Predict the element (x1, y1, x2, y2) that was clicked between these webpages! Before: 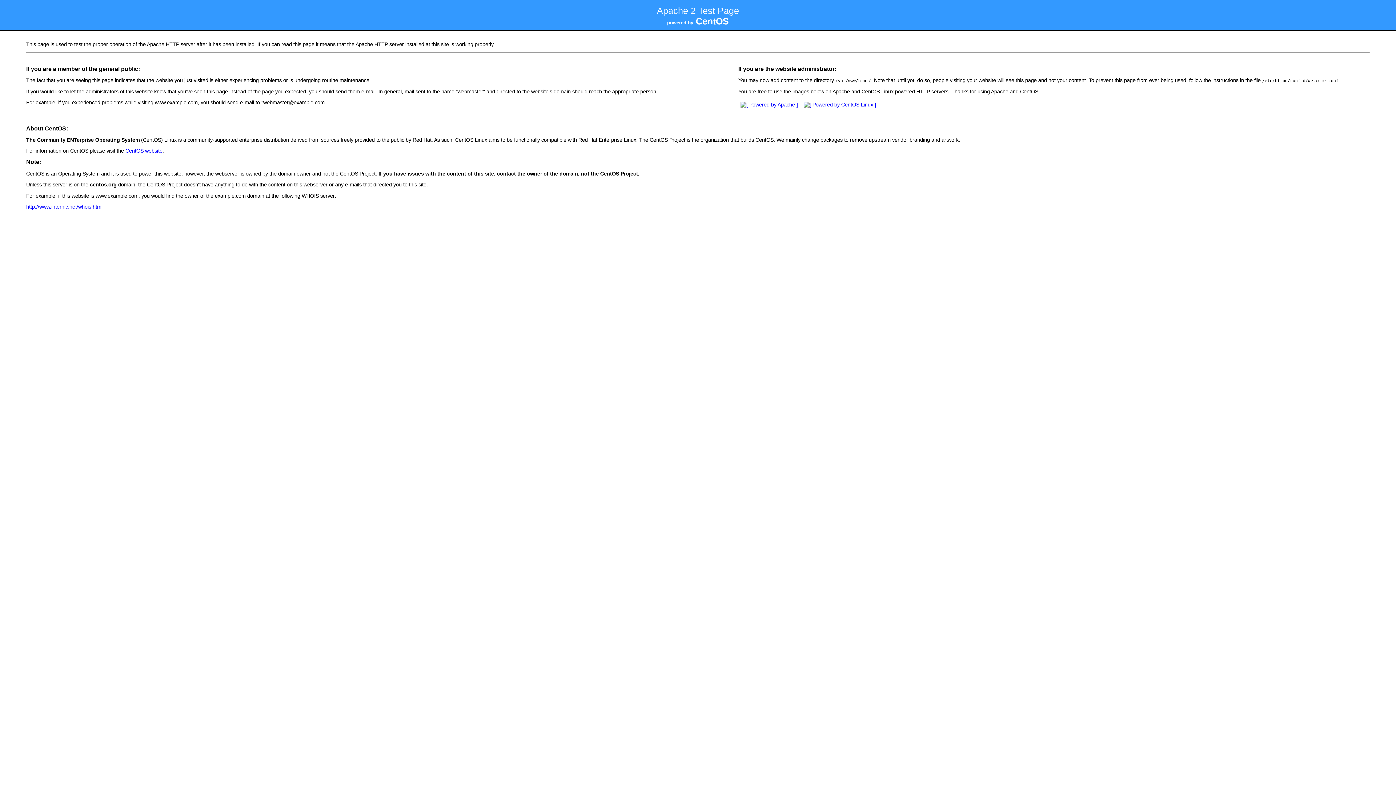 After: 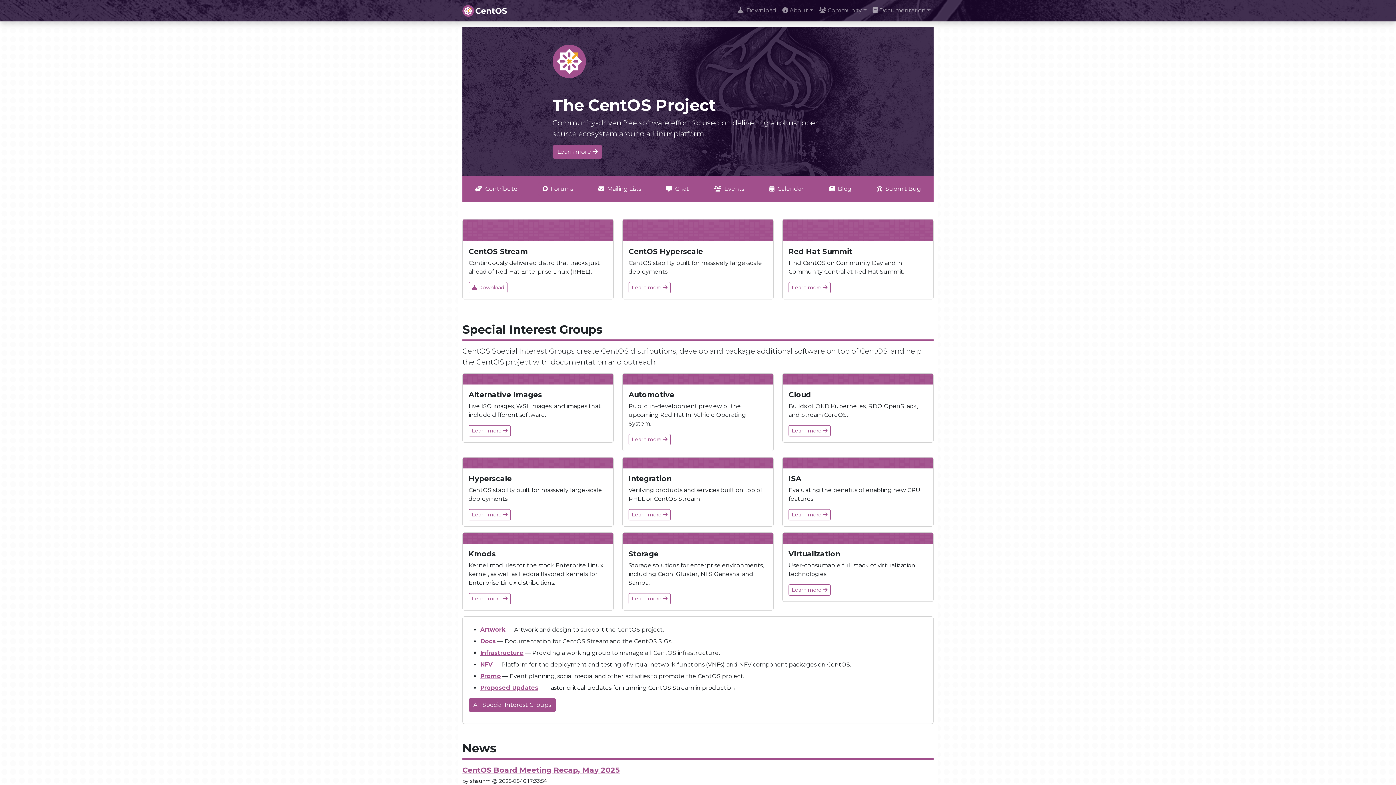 Action: bbox: (125, 147, 162, 153) label: CentOS website